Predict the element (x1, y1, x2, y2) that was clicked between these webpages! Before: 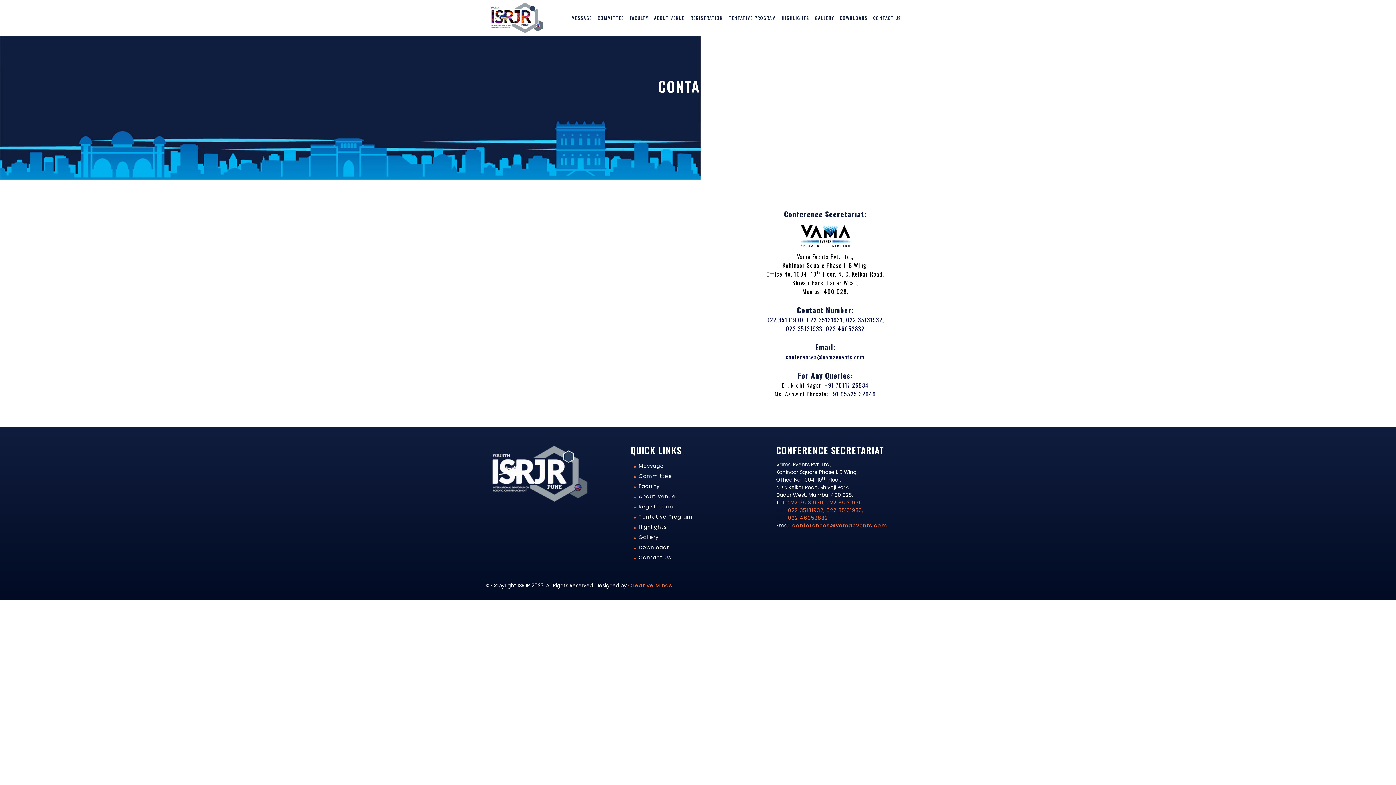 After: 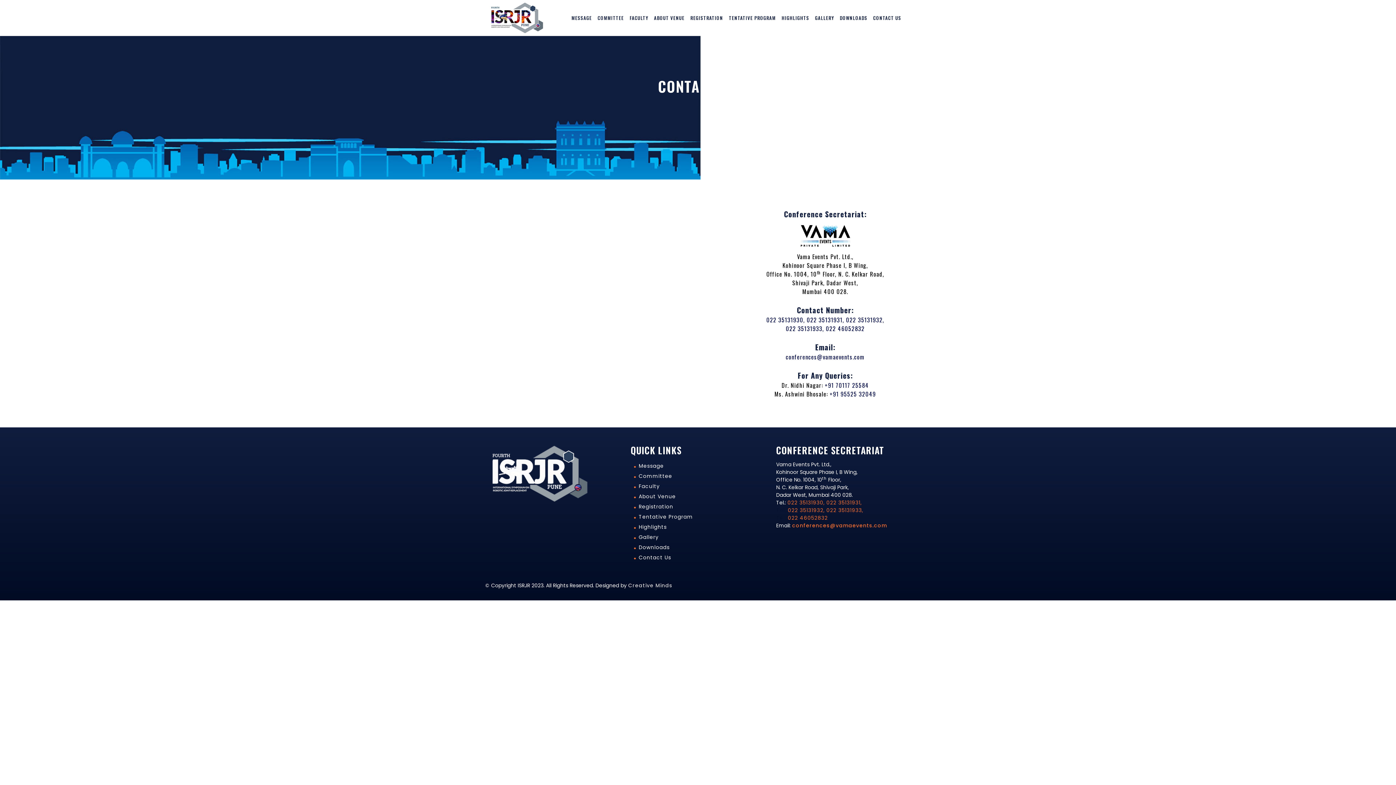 Action: label: Creative Minds bbox: (628, 582, 672, 589)